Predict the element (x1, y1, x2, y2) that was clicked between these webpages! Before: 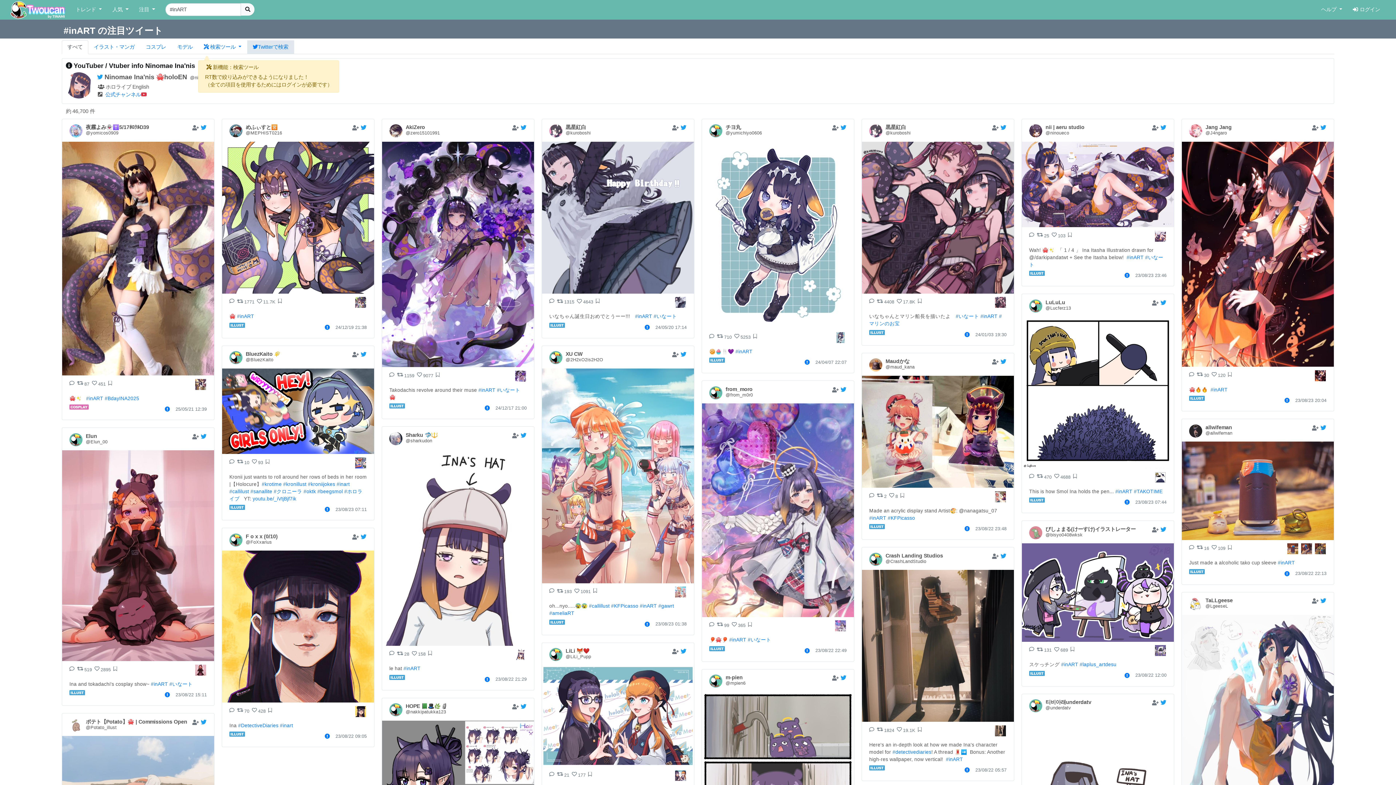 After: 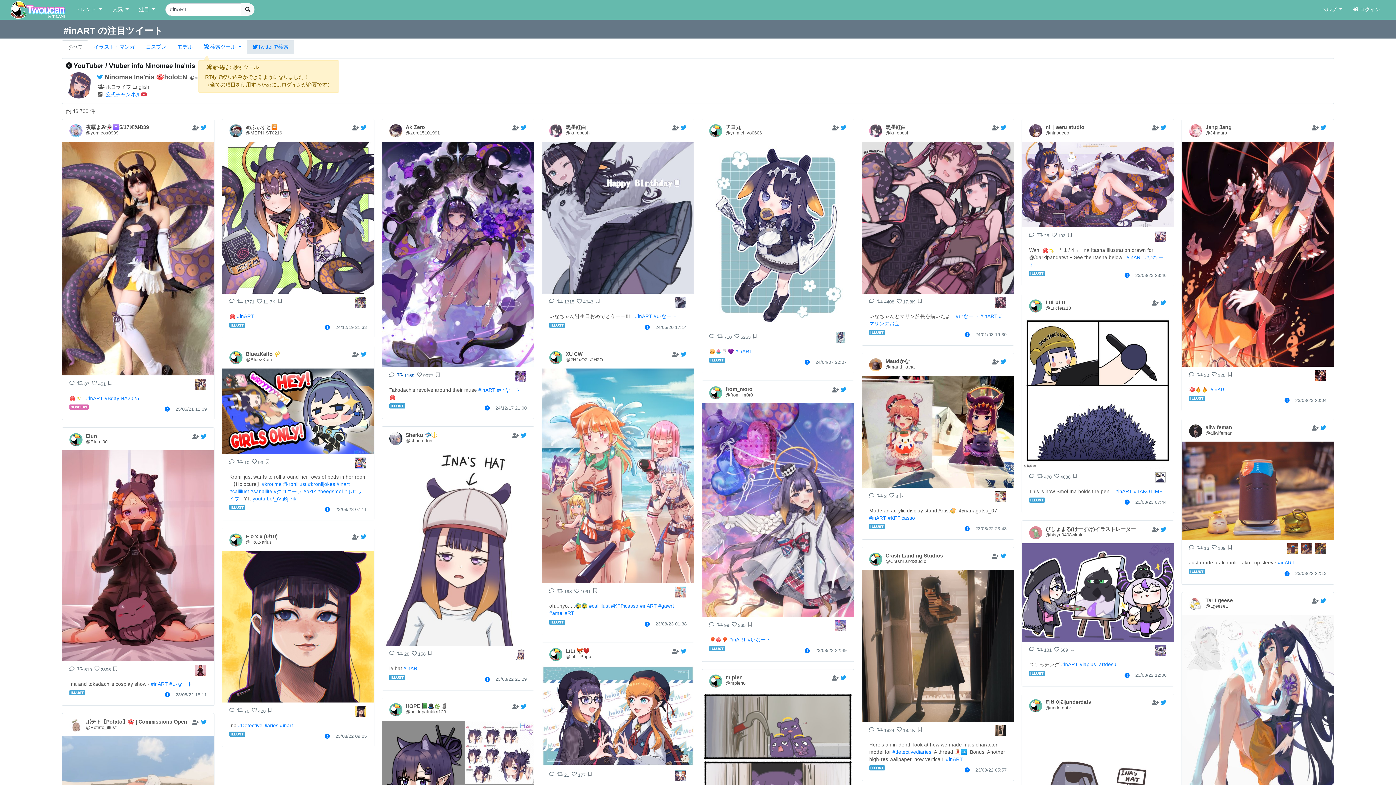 Action: label: 1159 bbox: (397, 372, 414, 379)